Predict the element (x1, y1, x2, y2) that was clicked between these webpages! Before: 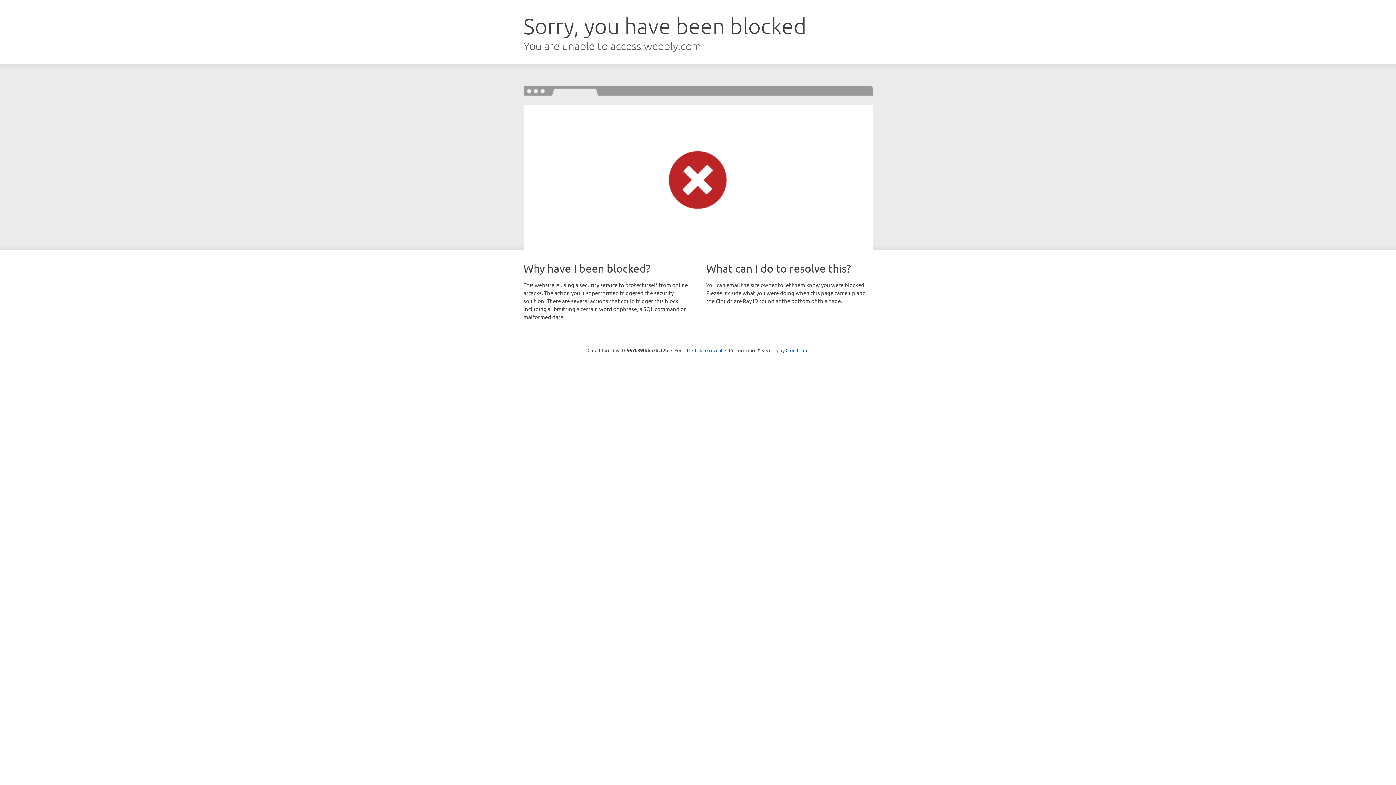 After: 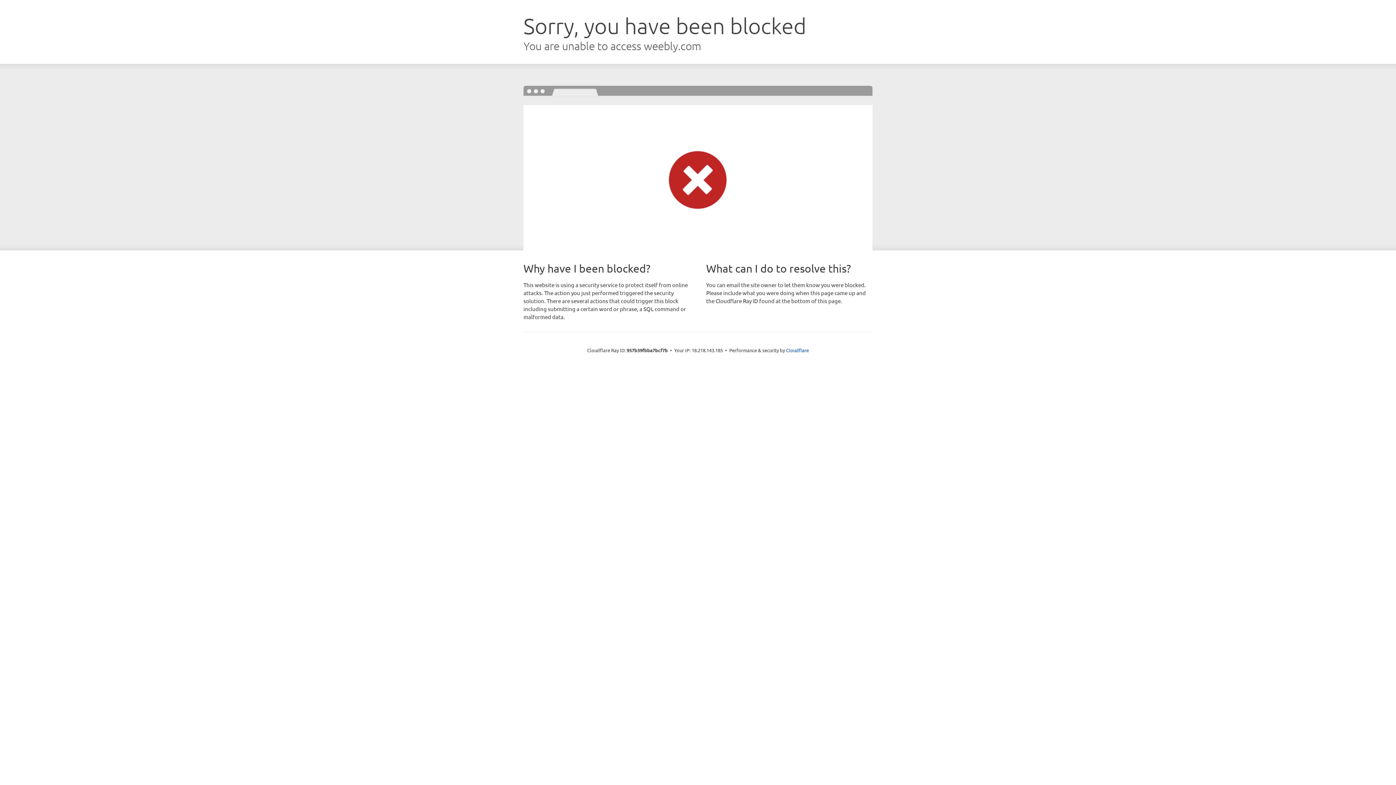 Action: label: Click to reveal bbox: (692, 346, 722, 353)